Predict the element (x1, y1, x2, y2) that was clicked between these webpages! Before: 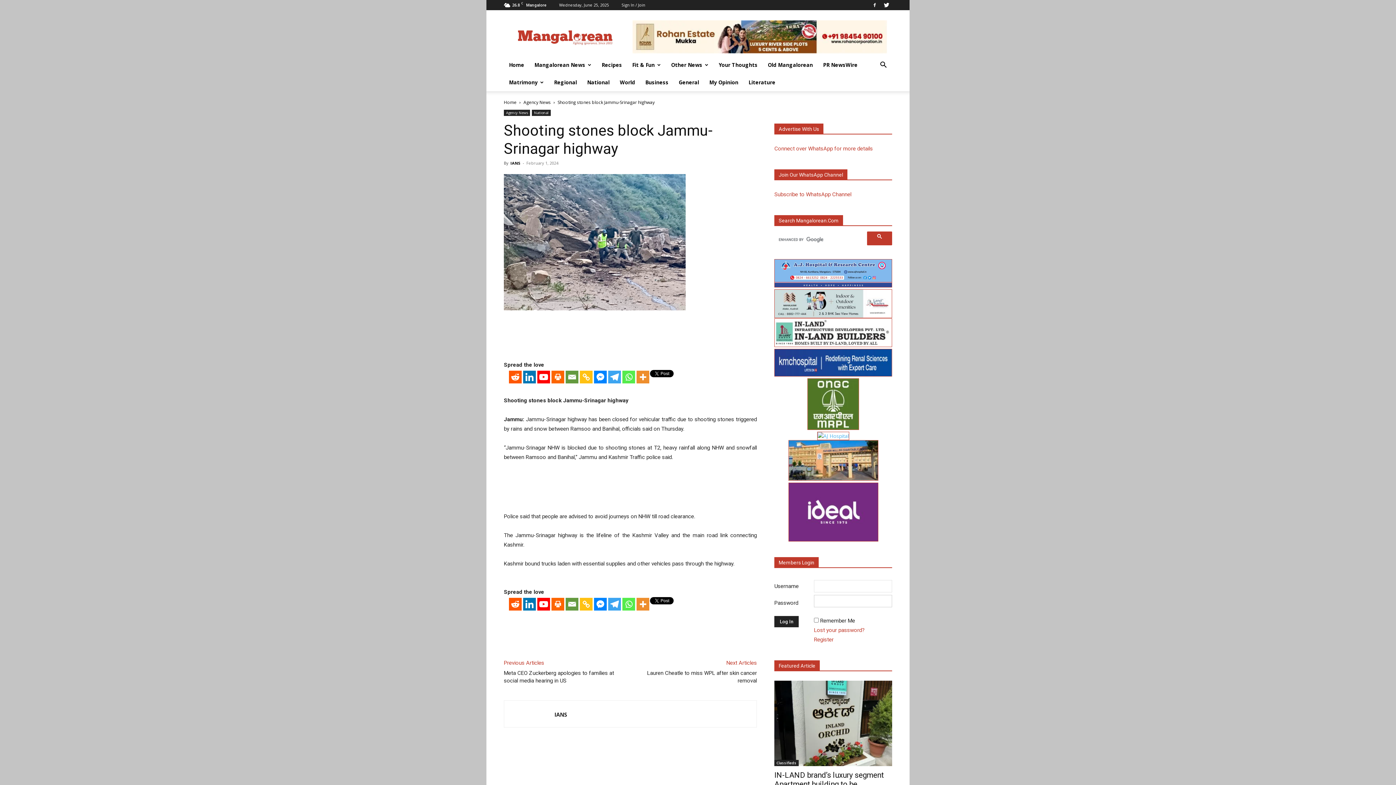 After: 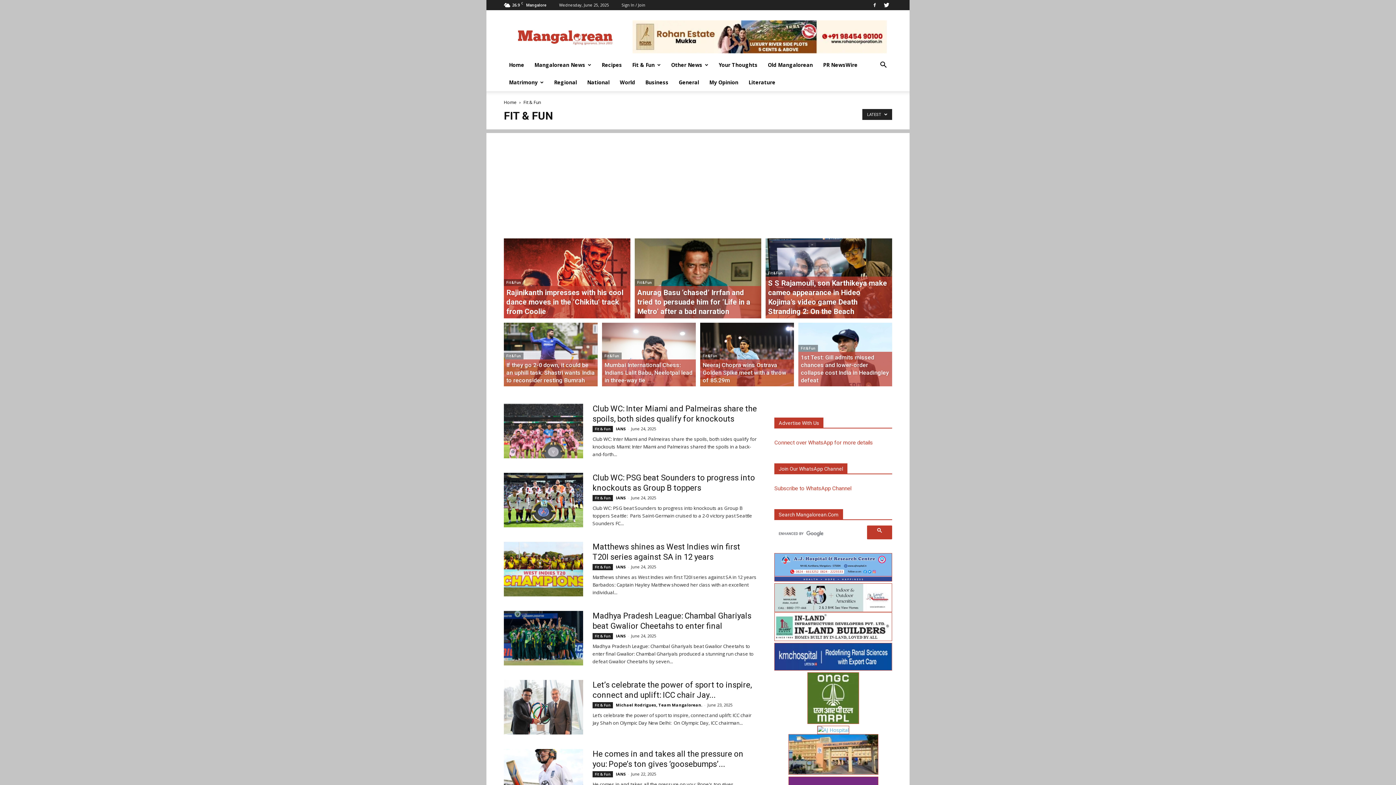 Action: label: Fit & Fun bbox: (627, 56, 666, 73)